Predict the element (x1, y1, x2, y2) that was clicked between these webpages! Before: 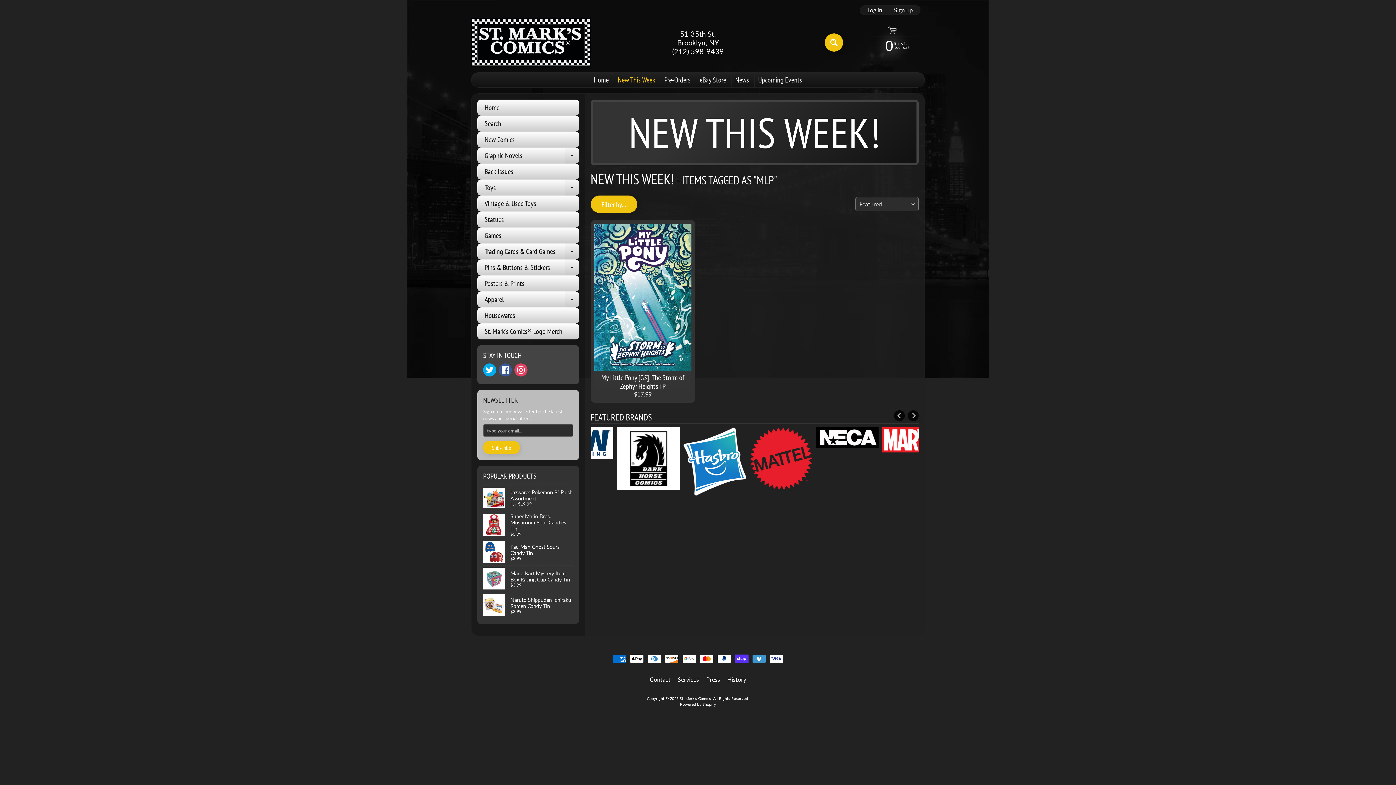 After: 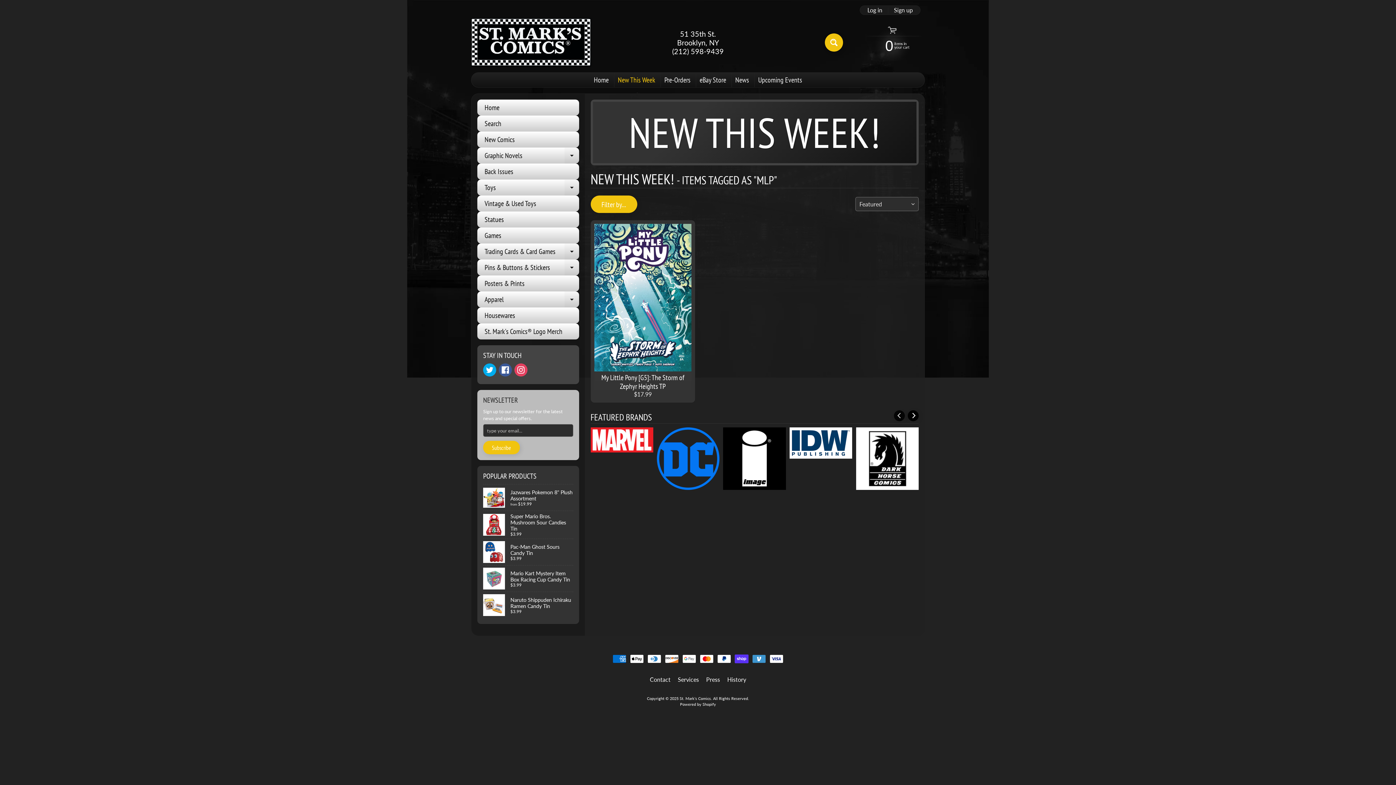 Action: bbox: (908, 410, 918, 421) label: Next